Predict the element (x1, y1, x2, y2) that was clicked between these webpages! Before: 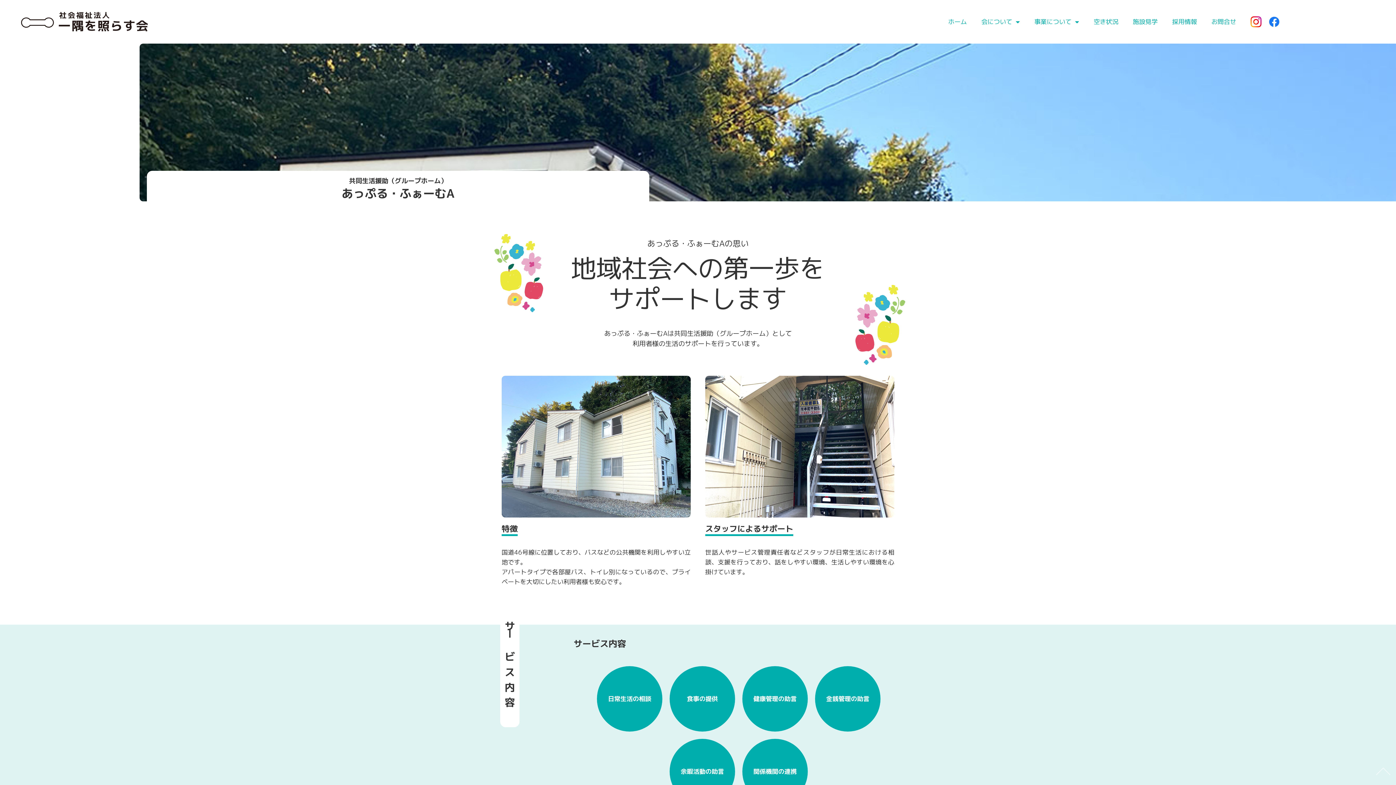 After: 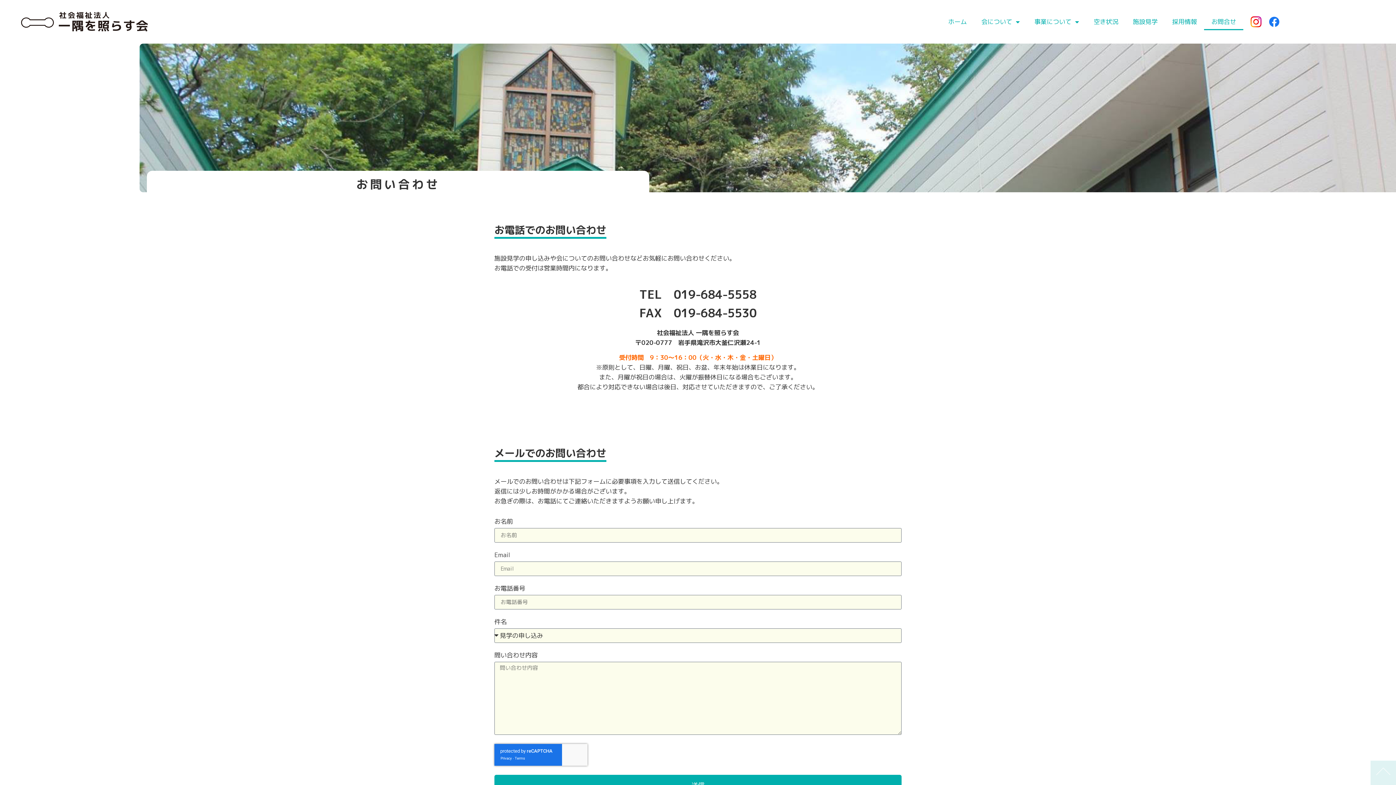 Action: bbox: (1204, 13, 1243, 30) label: お問合せ